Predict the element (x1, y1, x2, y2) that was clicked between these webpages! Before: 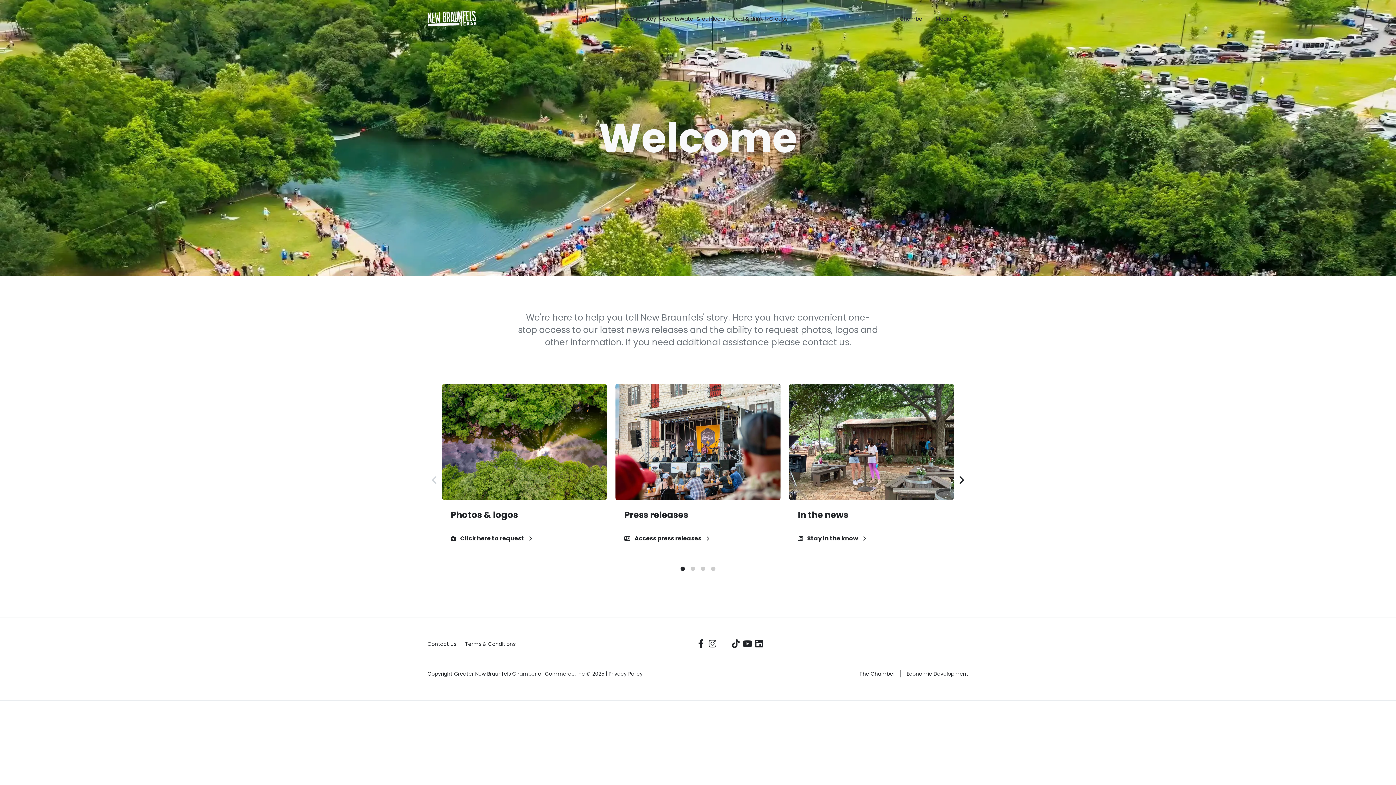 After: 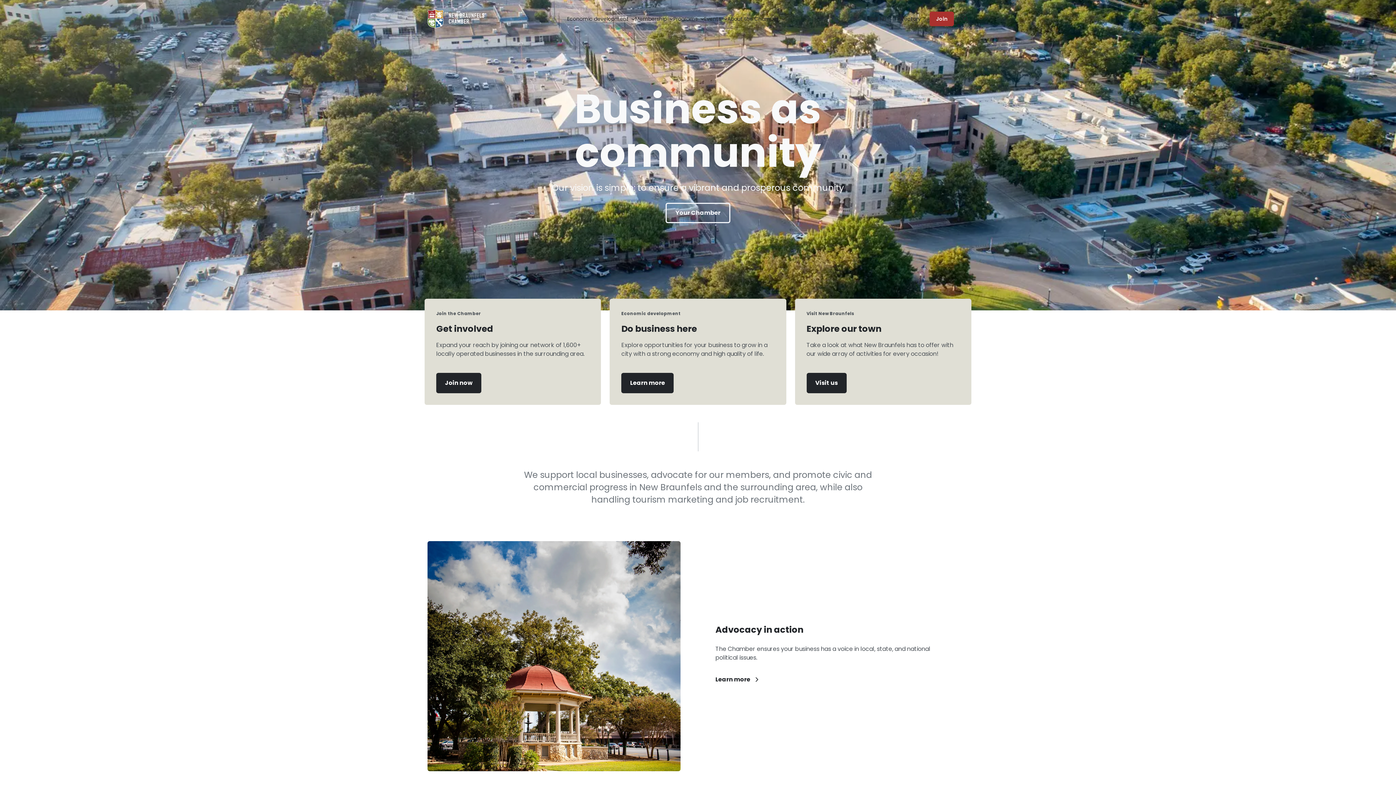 Action: bbox: (859, 670, 895, 677) label: The Chamber